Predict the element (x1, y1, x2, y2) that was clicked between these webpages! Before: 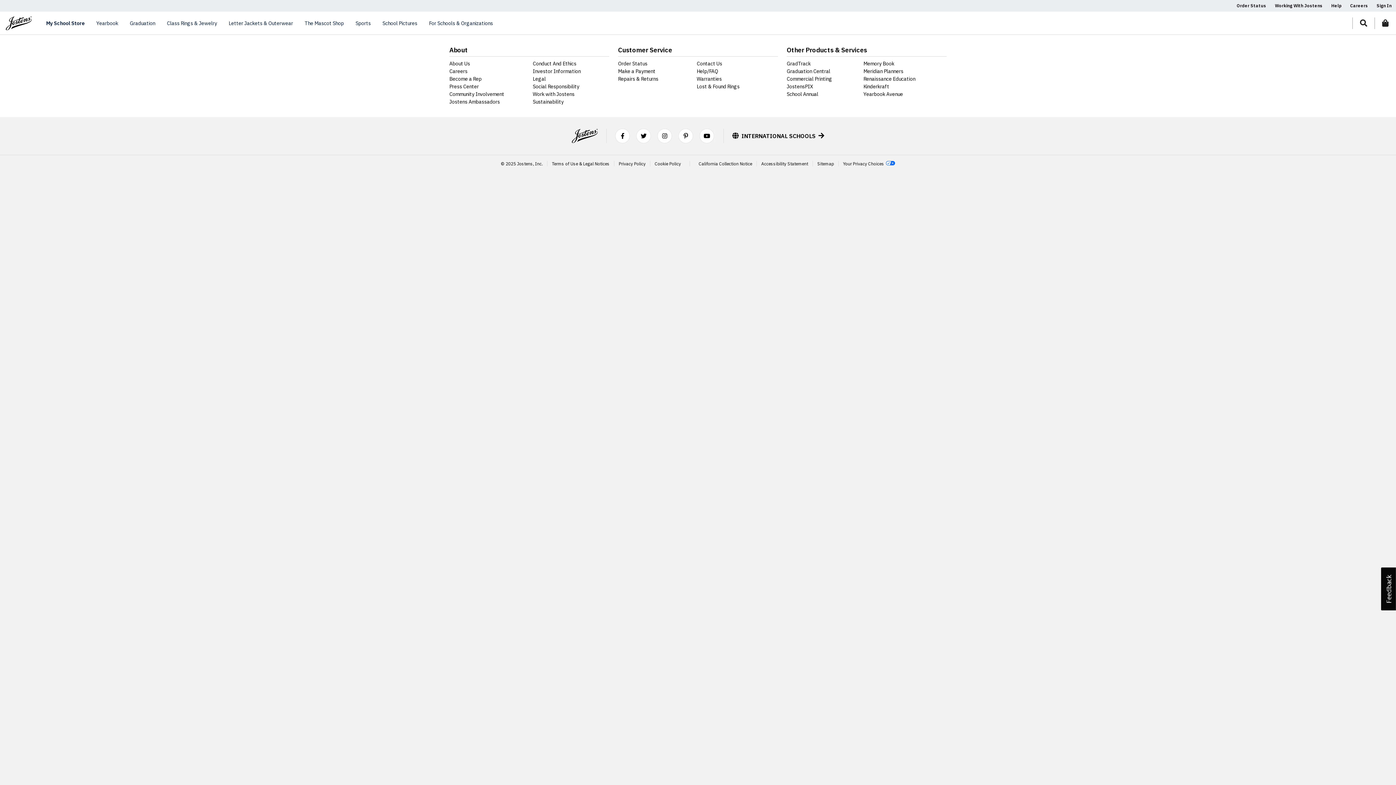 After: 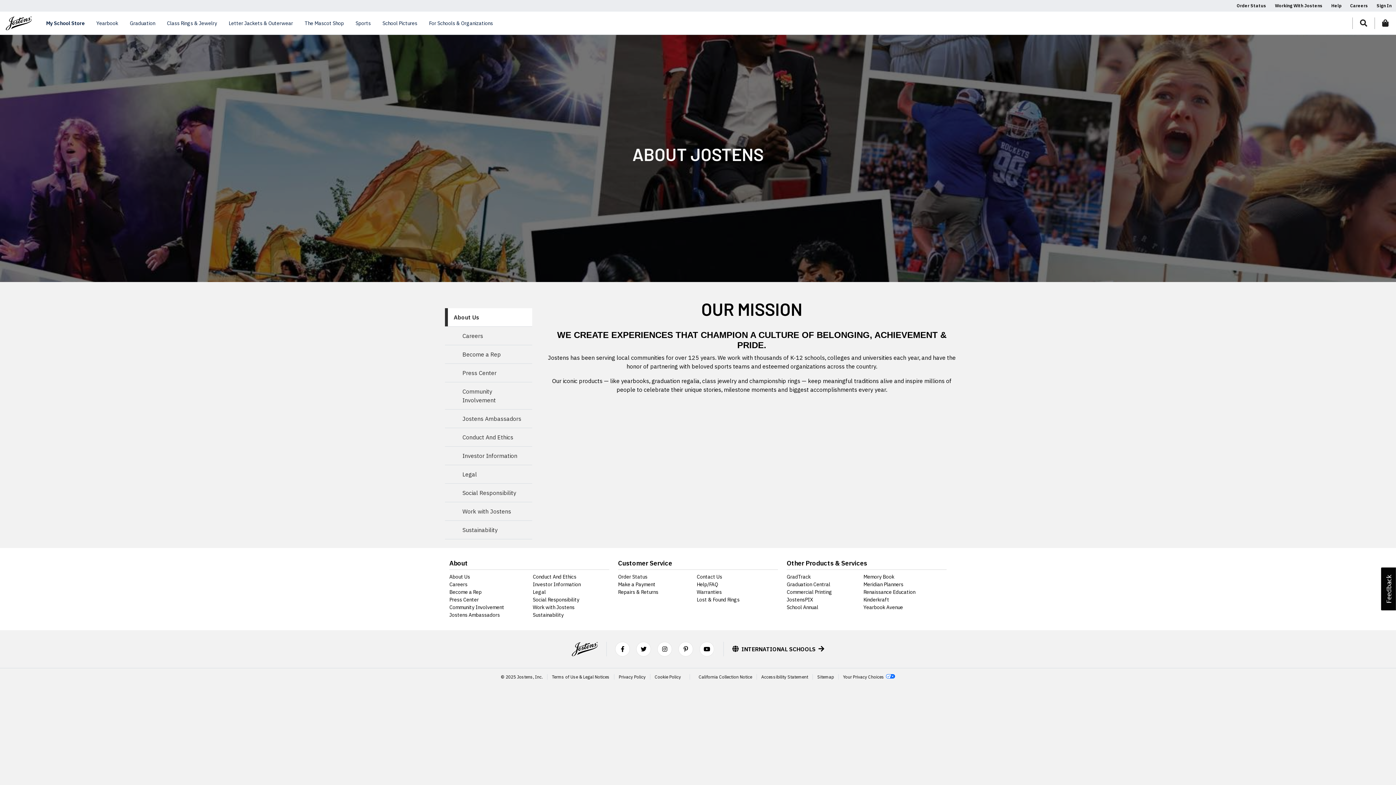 Action: bbox: (449, 60, 470, 66) label: About Us footer link